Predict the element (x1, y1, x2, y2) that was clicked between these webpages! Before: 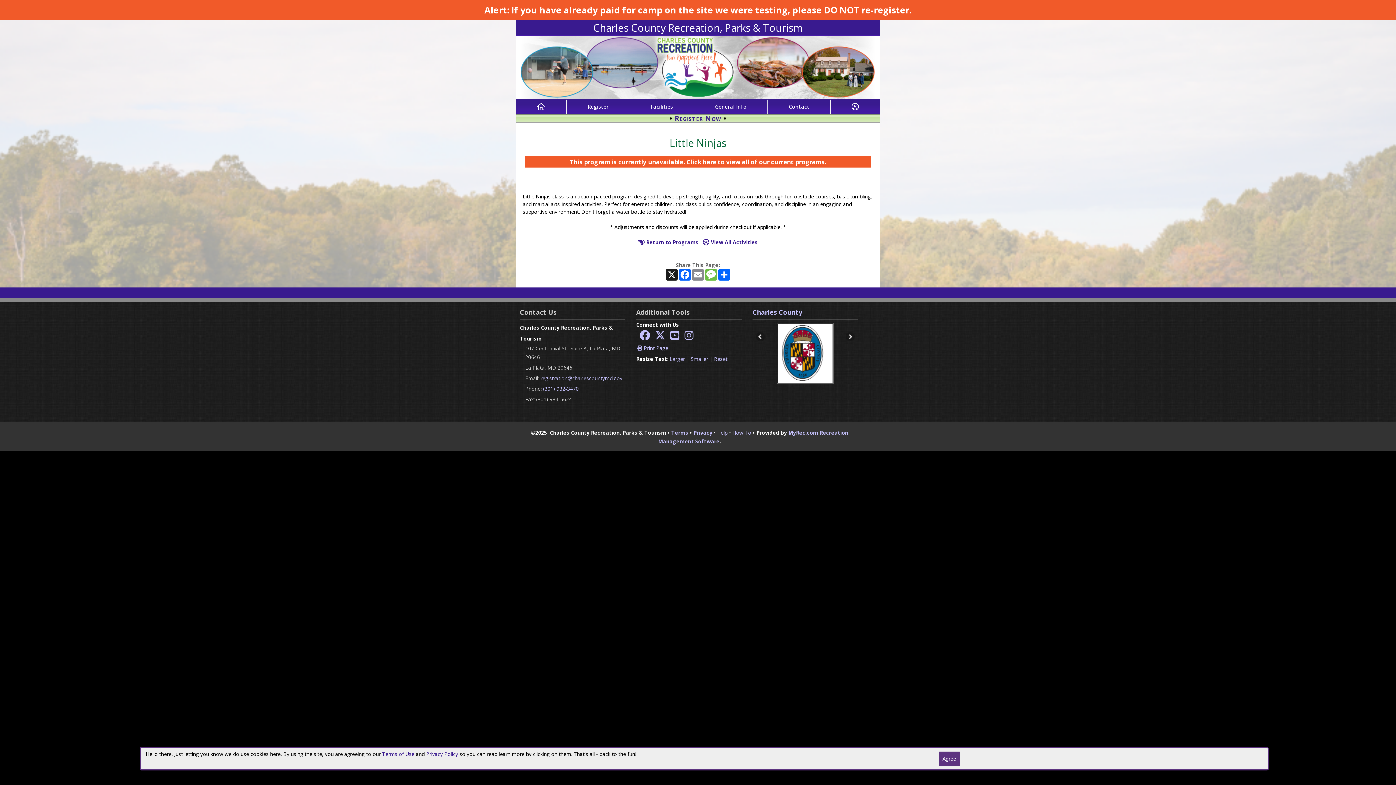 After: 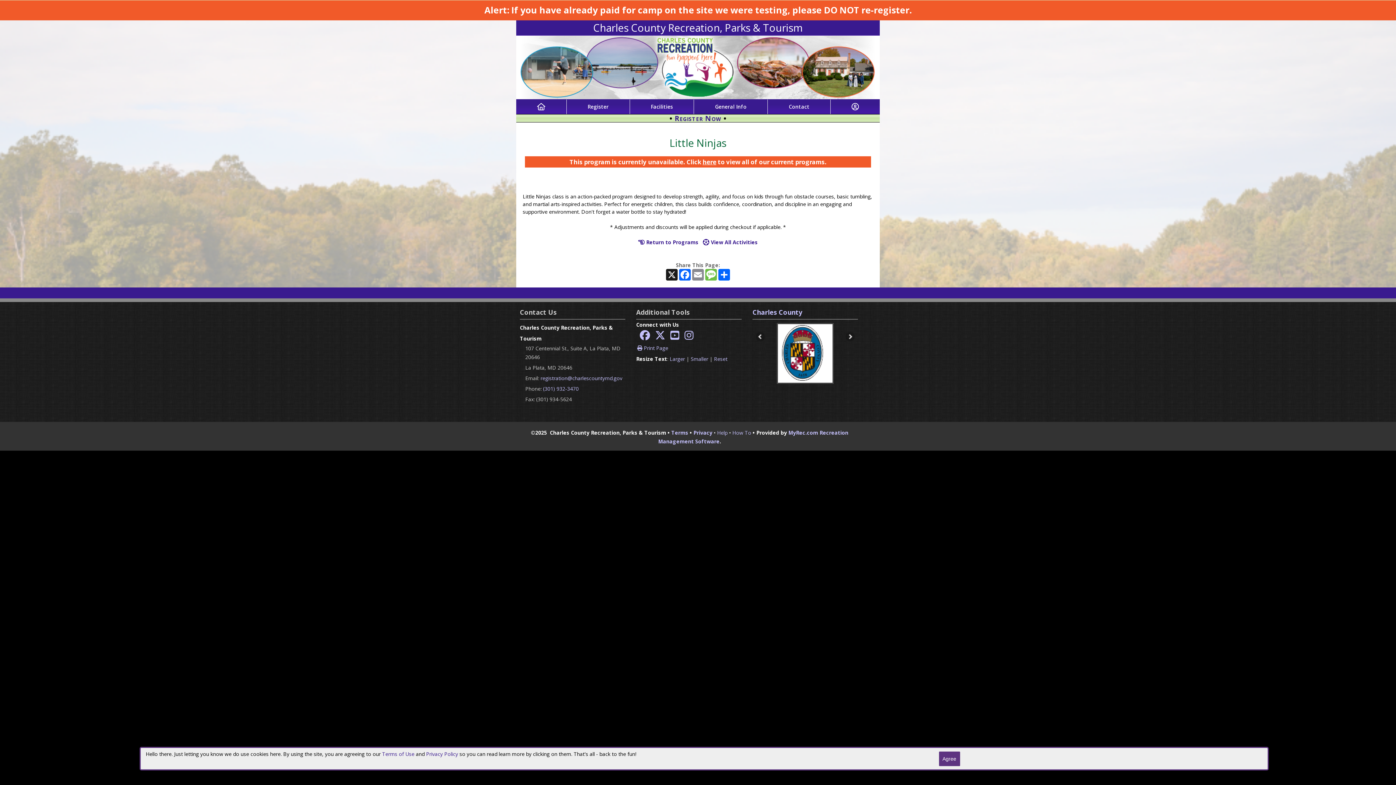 Action: label: General Info bbox: (715, 103, 746, 109)